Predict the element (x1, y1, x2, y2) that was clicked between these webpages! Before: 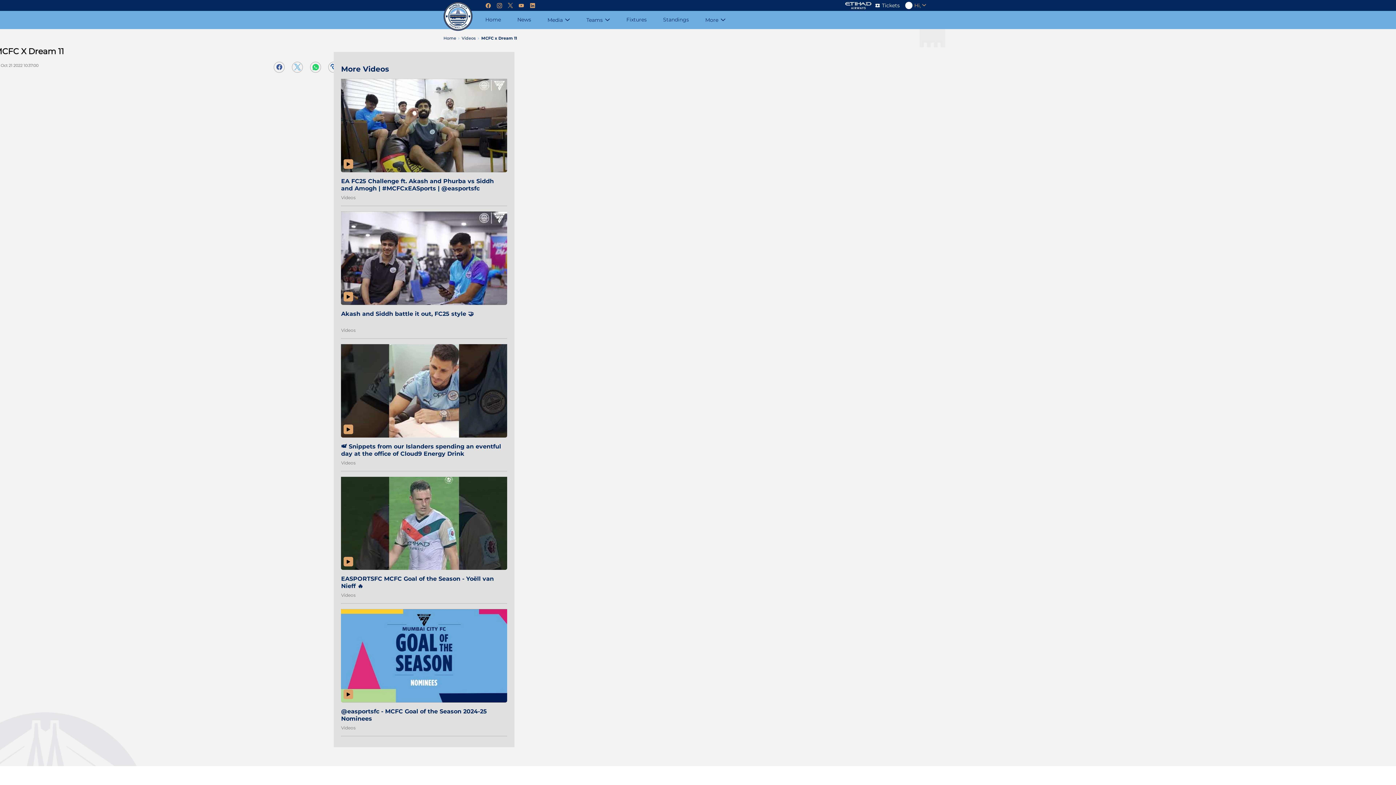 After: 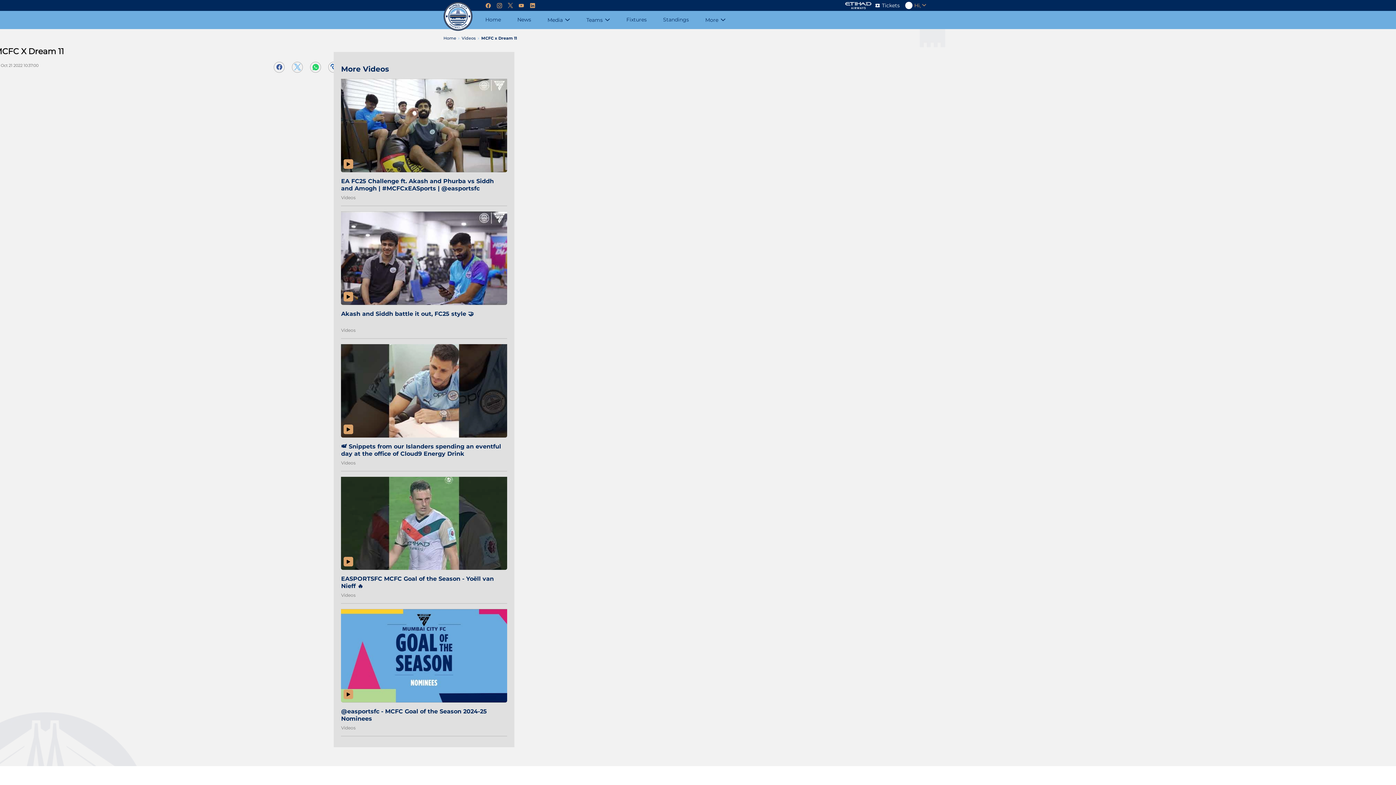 Action: bbox: (518, 2, 524, 8) label: Youtube